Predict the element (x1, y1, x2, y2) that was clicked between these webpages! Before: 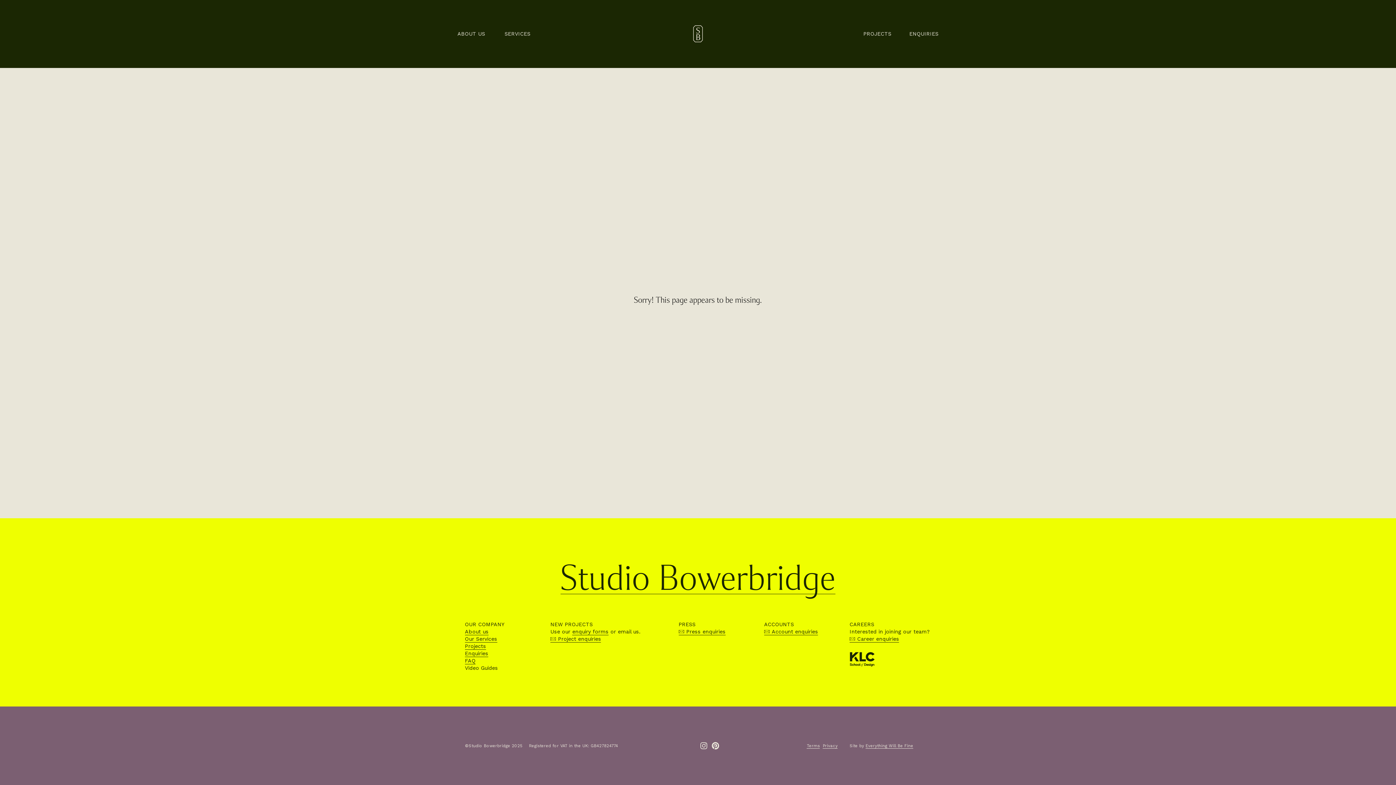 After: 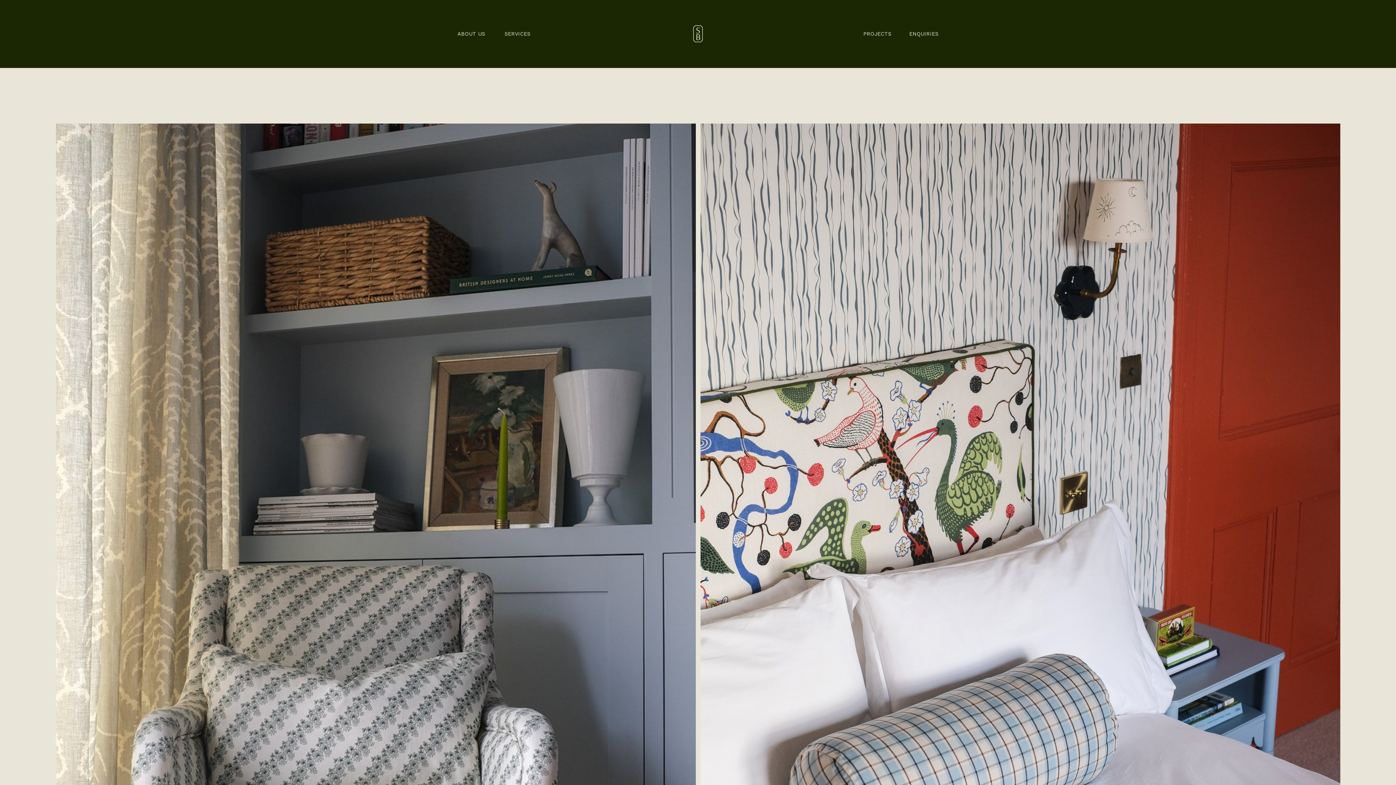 Action: bbox: (692, 23, 704, 44)